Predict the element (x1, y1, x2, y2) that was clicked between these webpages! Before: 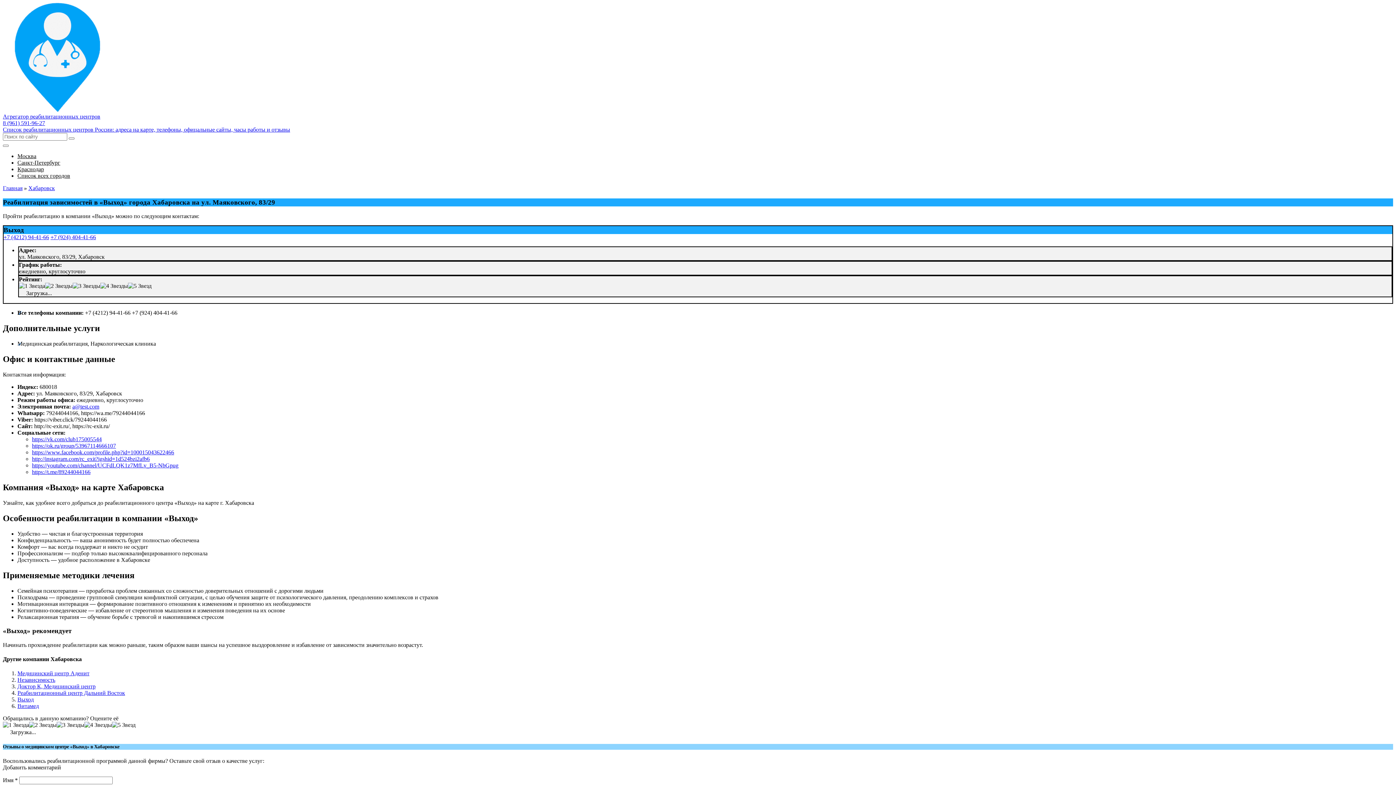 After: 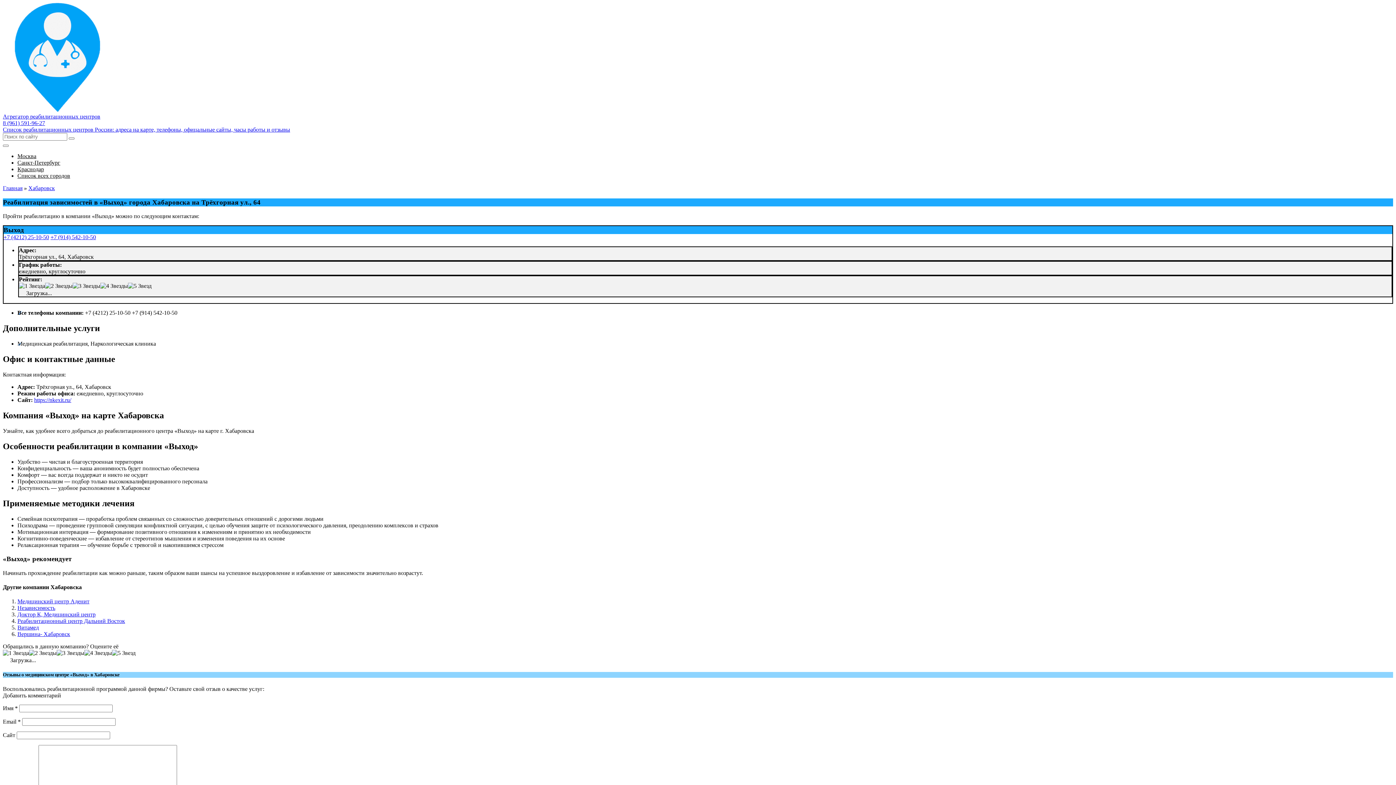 Action: label: Выход bbox: (17, 696, 33, 703)